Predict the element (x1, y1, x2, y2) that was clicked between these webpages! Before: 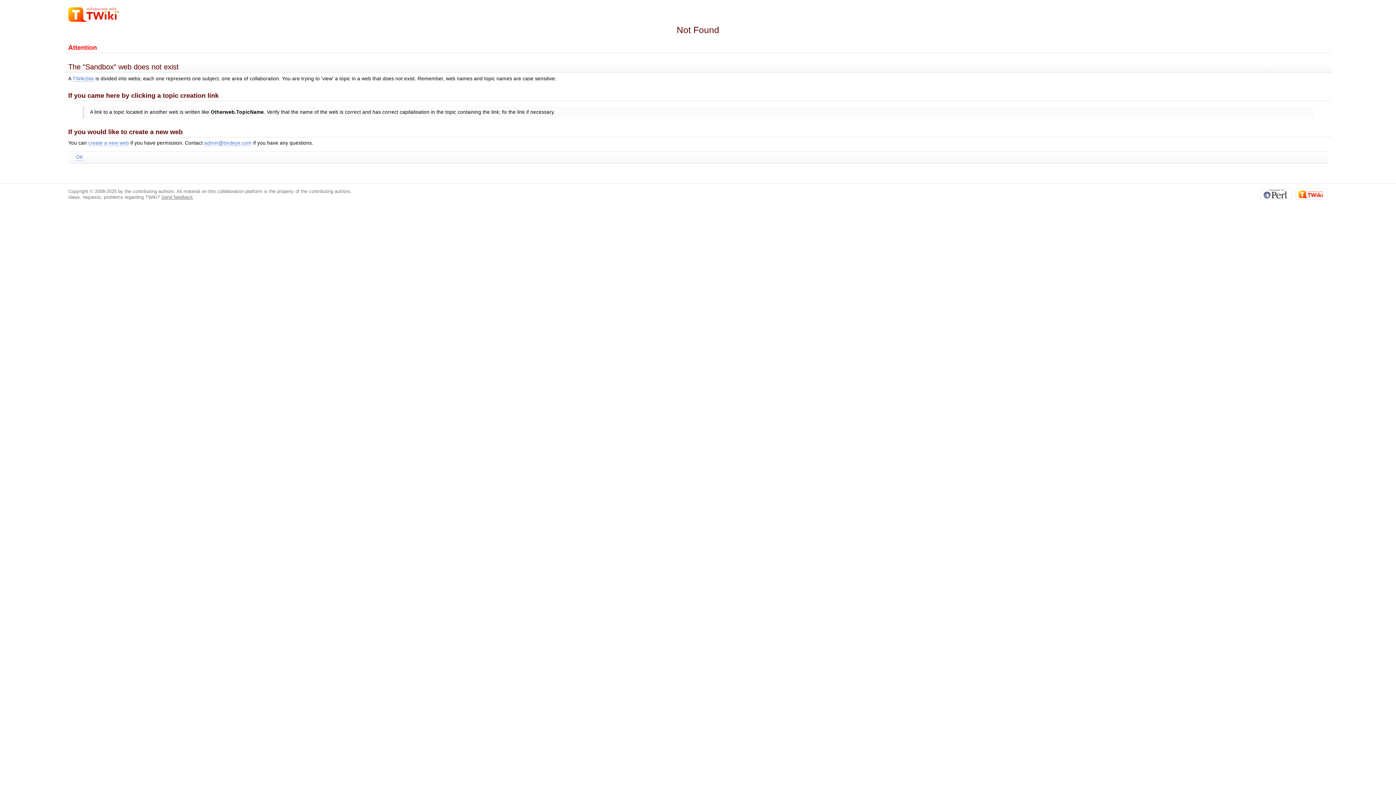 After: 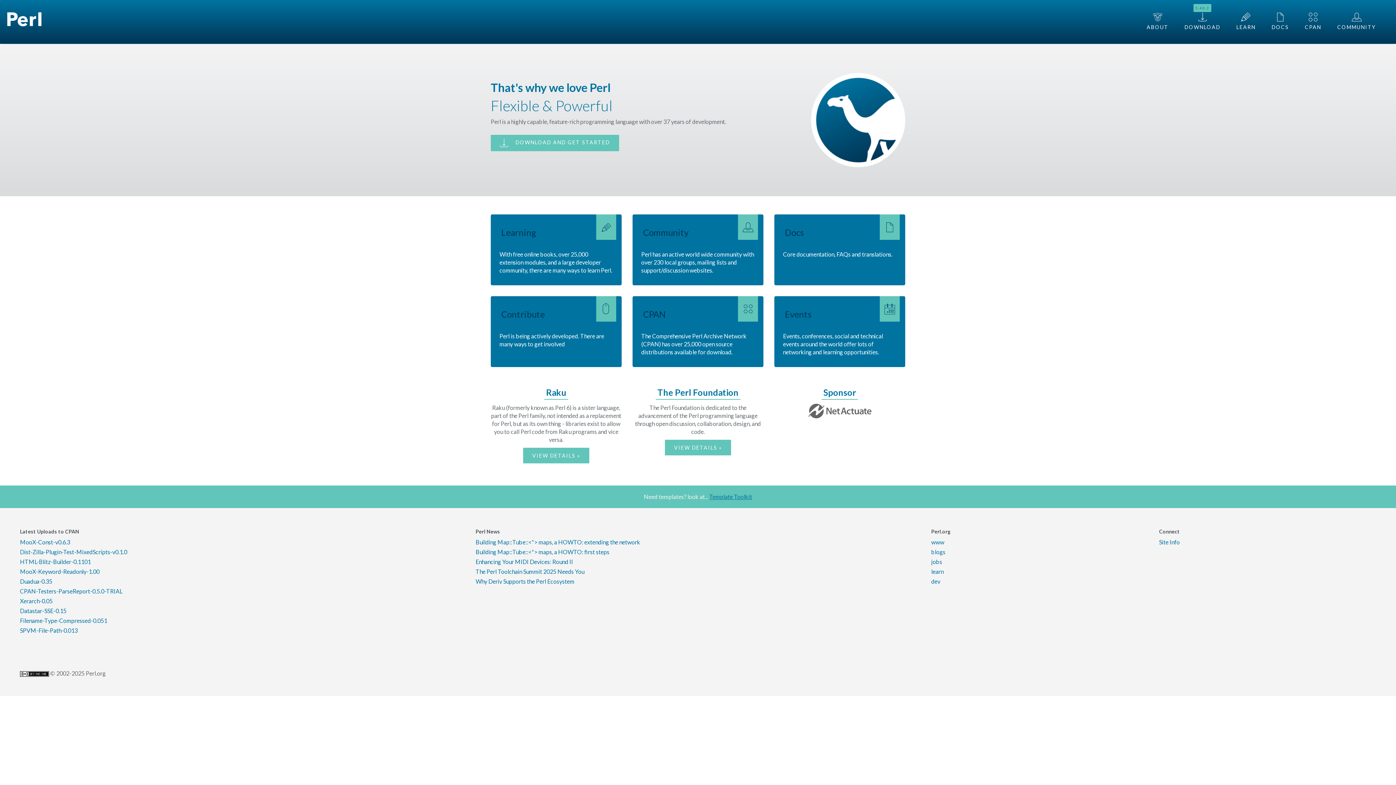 Action: bbox: (1260, 194, 1292, 200)